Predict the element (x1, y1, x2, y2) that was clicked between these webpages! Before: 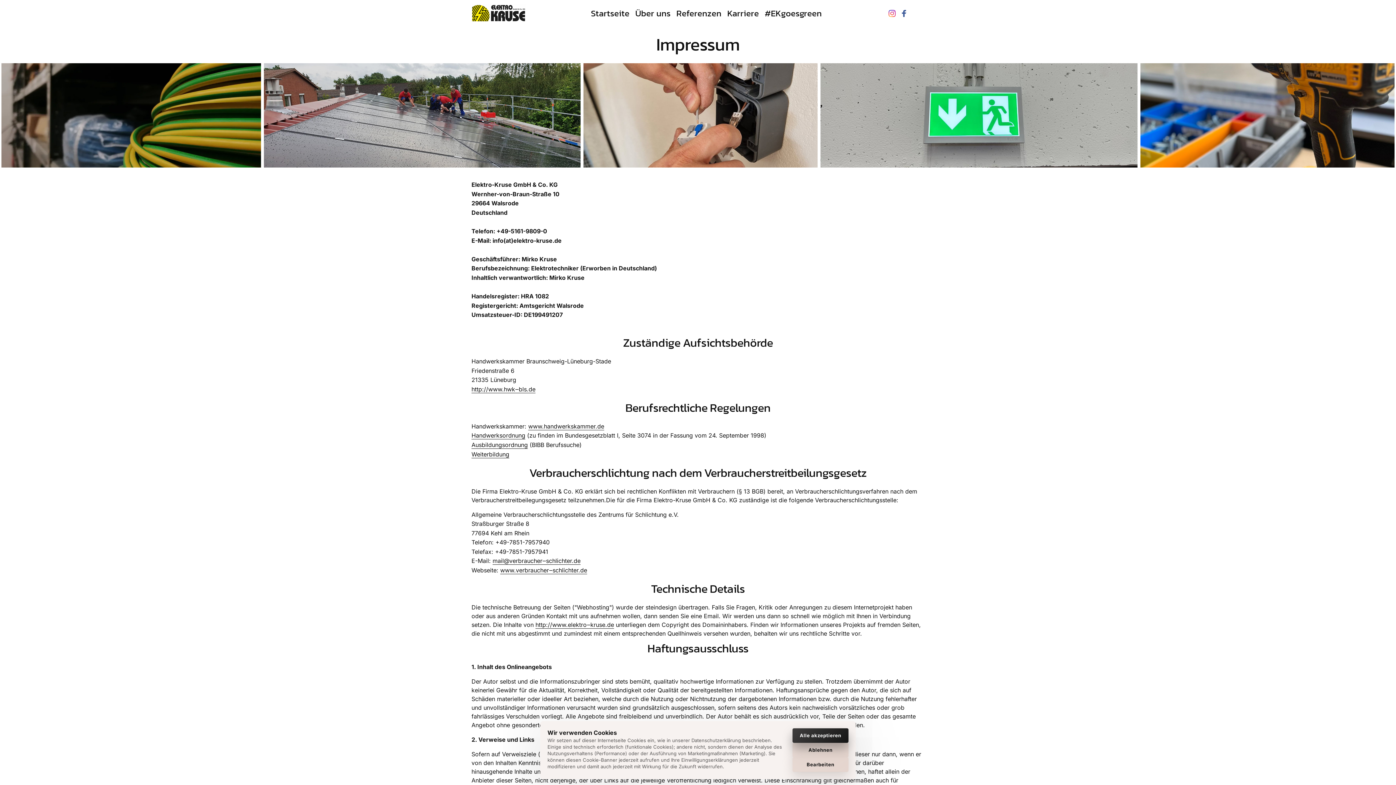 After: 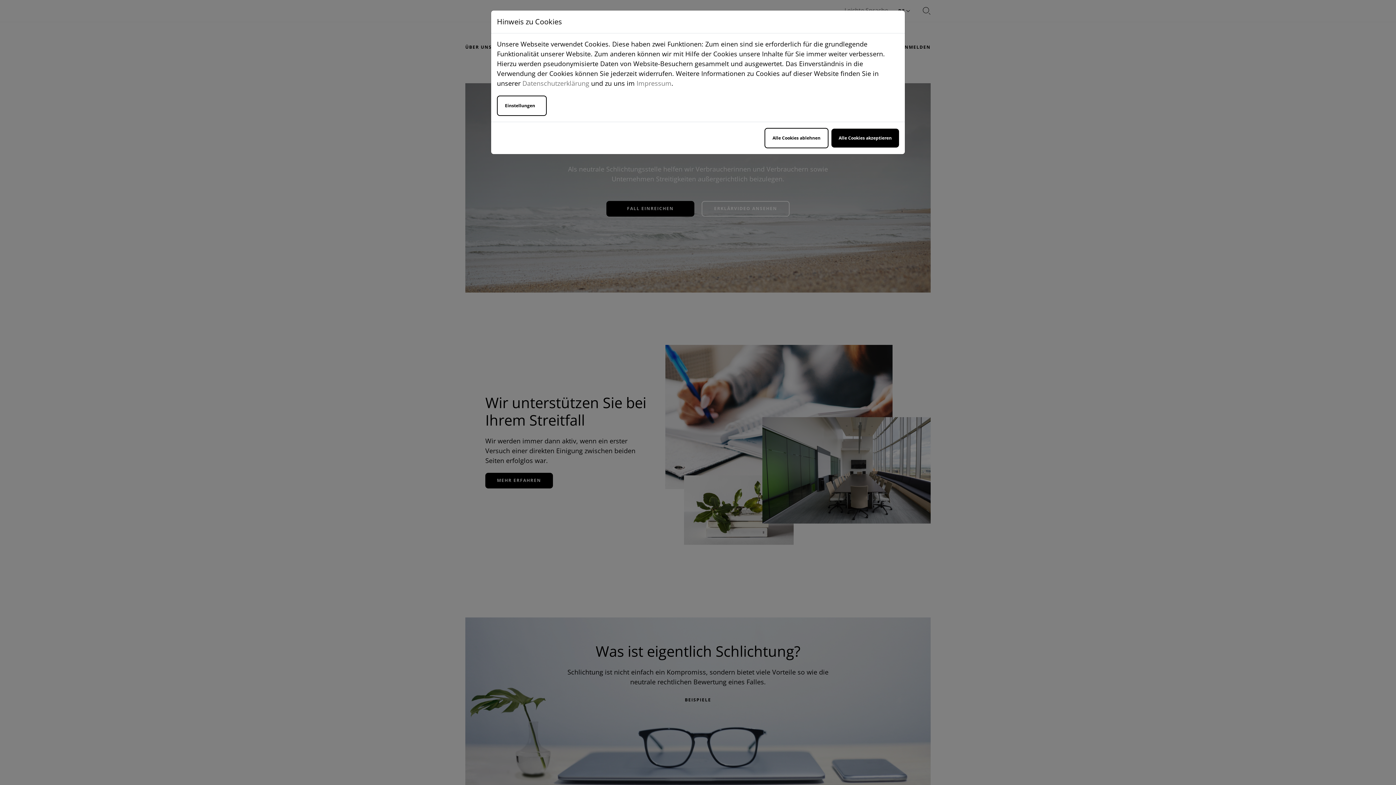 Action: bbox: (500, 566, 587, 574) label: www.verbraucher‒schlichter.de